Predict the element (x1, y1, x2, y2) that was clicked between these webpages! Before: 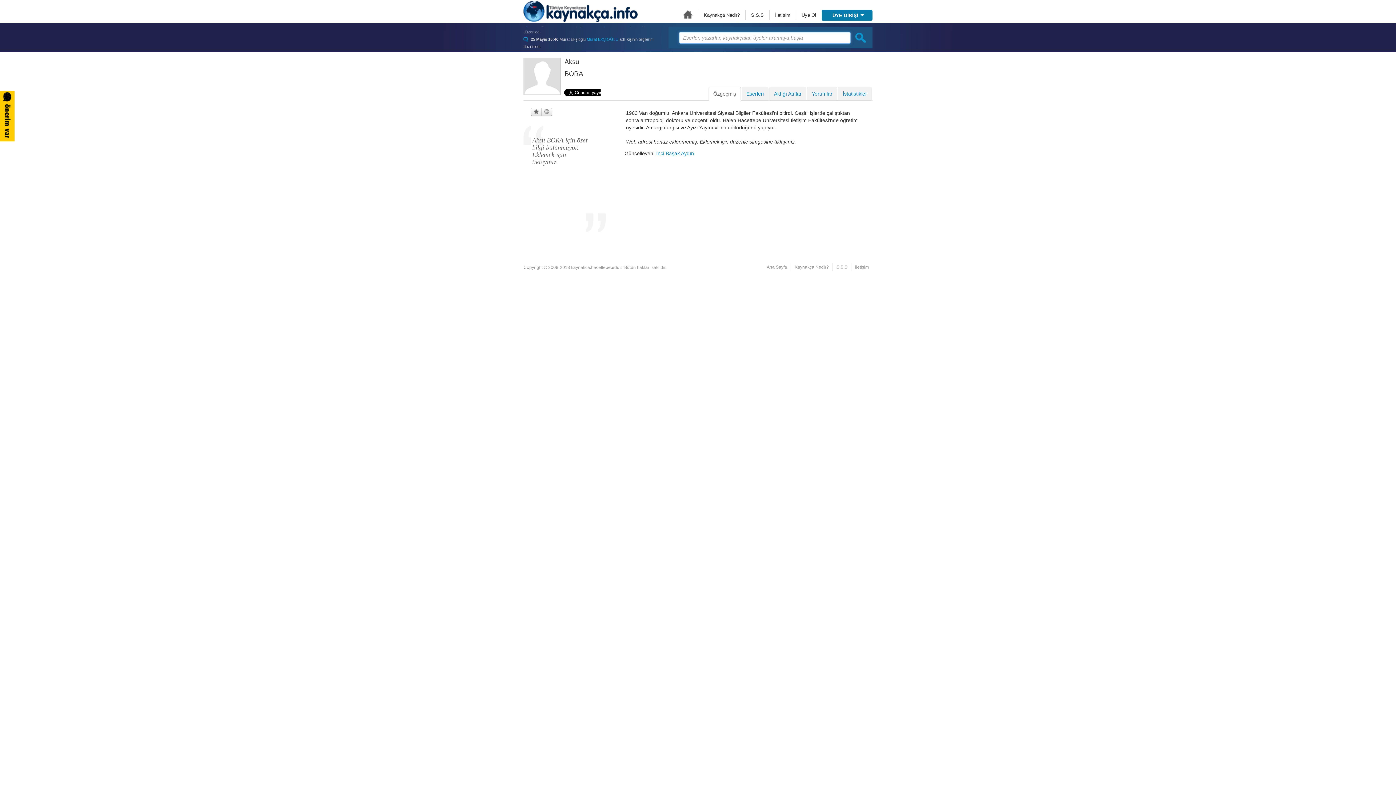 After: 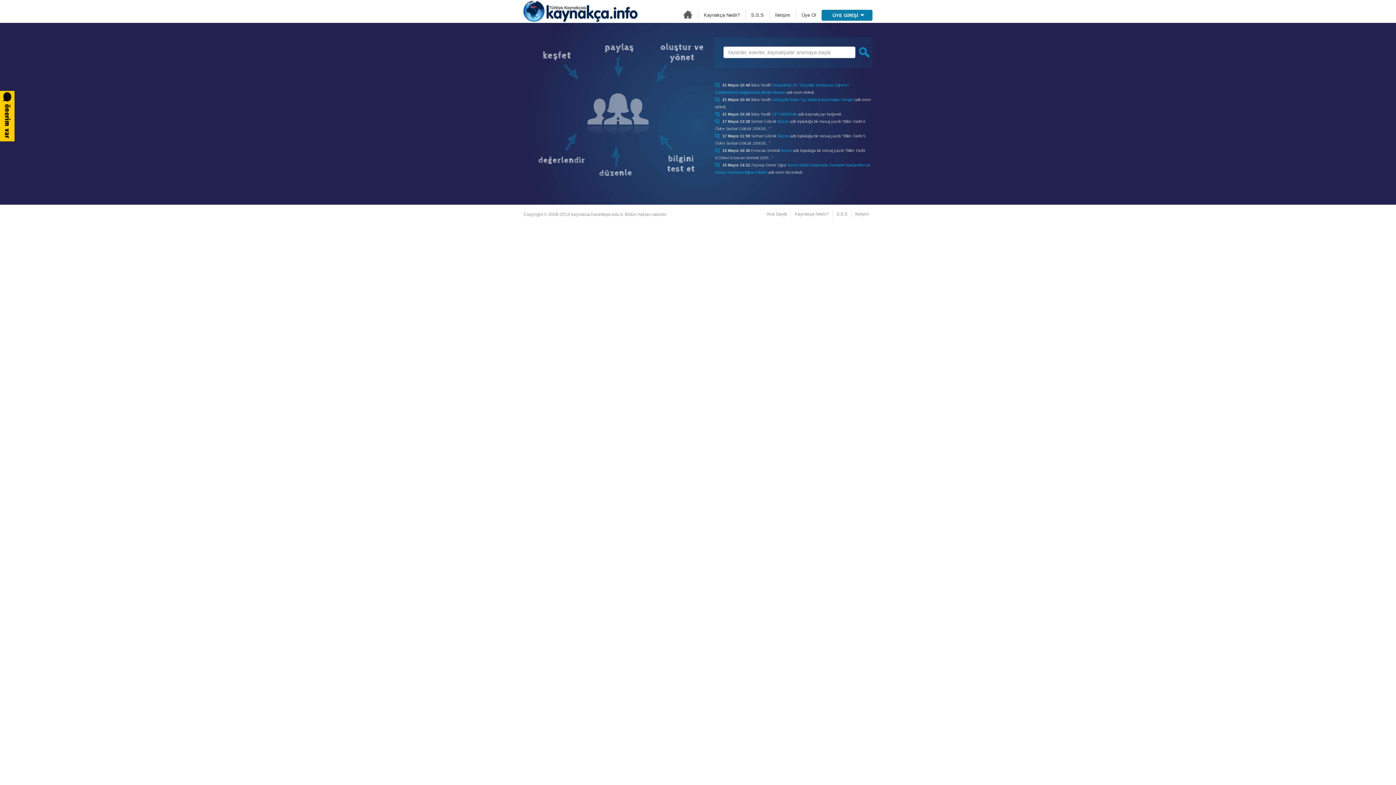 Action: label: Türkiye Kaynakçası - kaynakca.hacettepe.edu.tr bbox: (523, 0, 637, 21)